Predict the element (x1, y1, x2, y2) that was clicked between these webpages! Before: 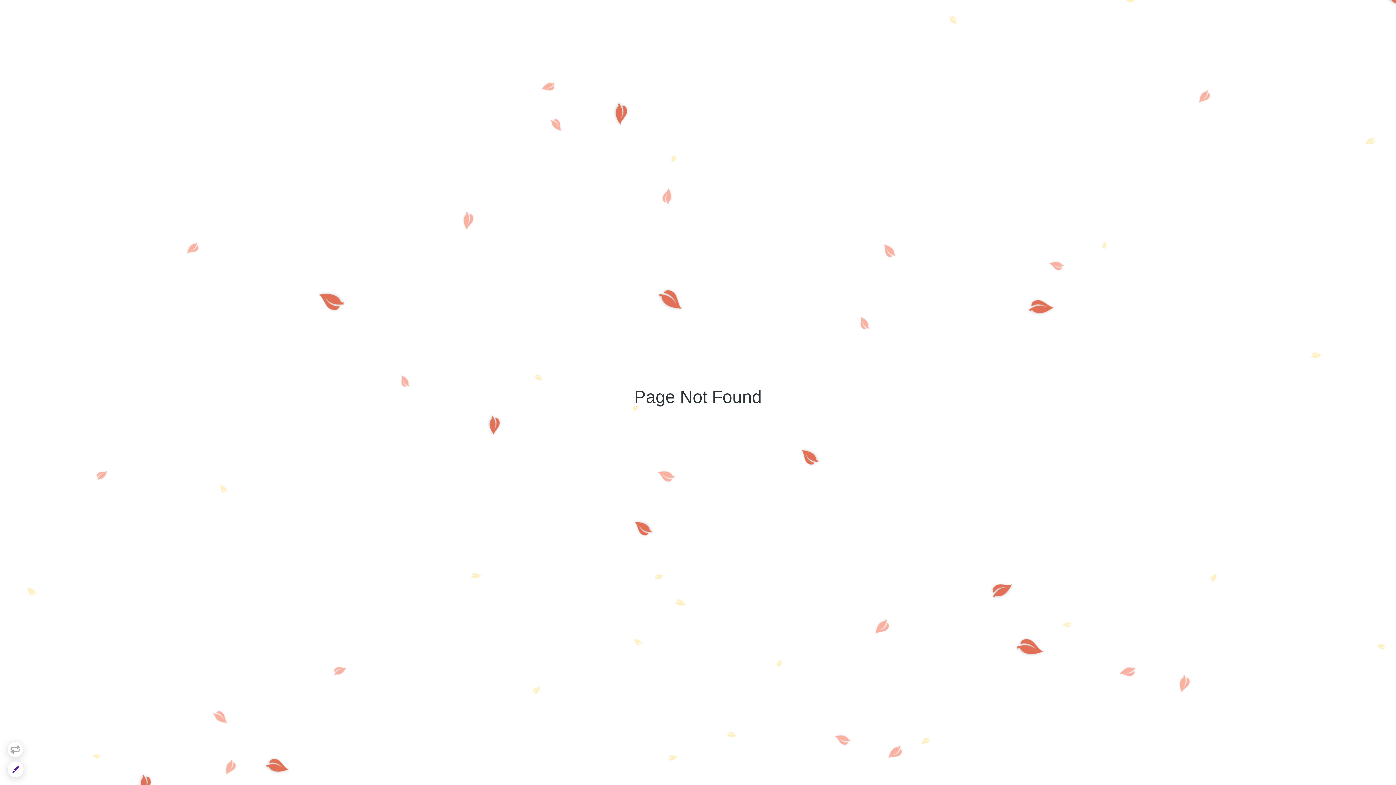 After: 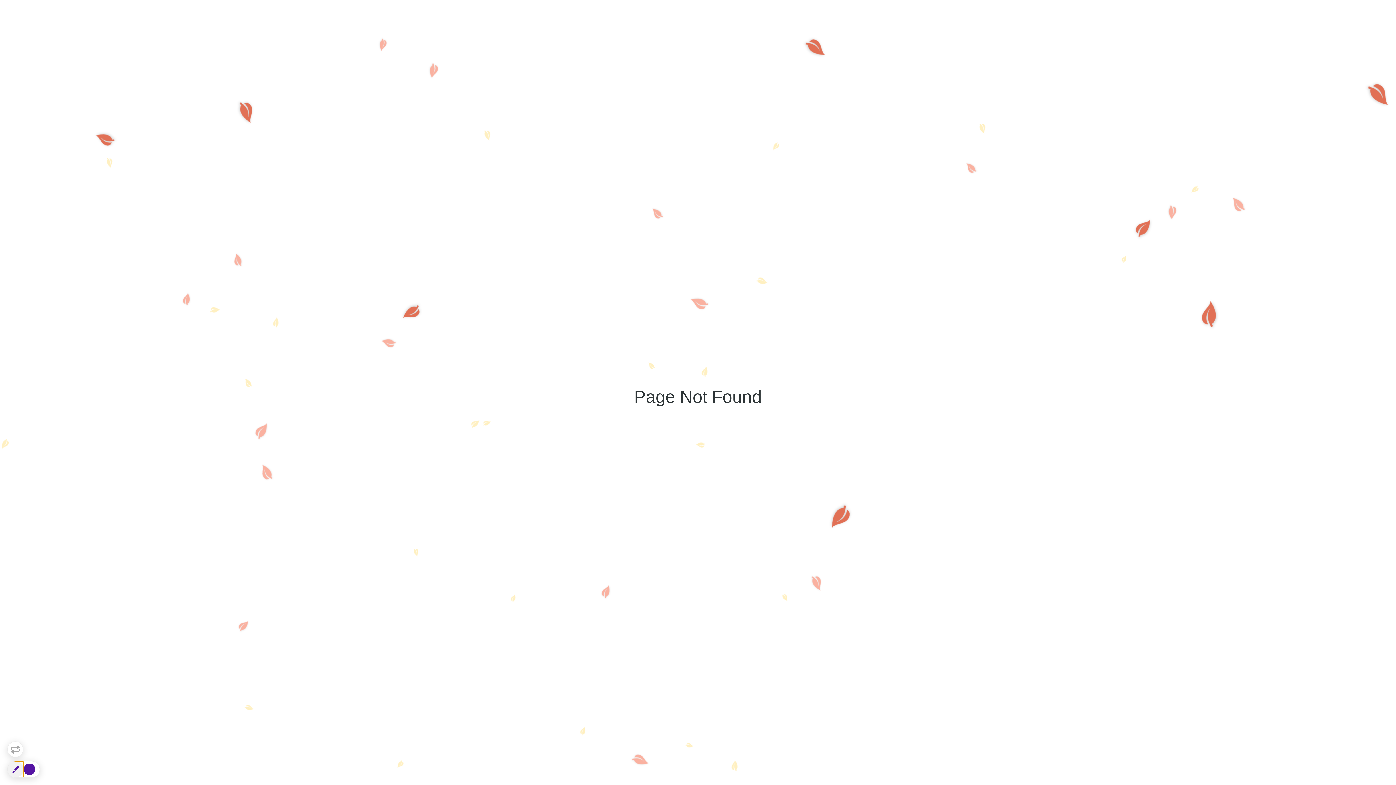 Action: bbox: (7, 761, 23, 777)